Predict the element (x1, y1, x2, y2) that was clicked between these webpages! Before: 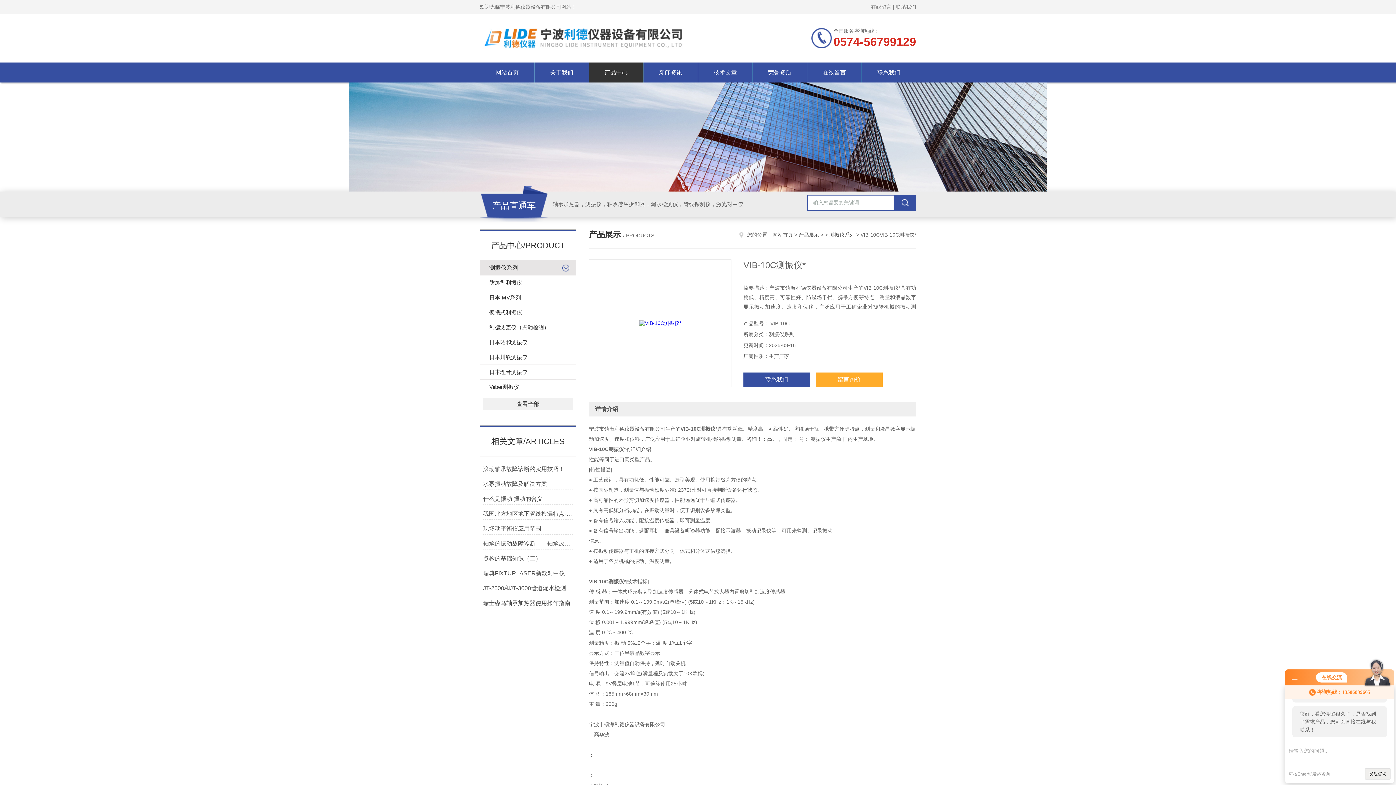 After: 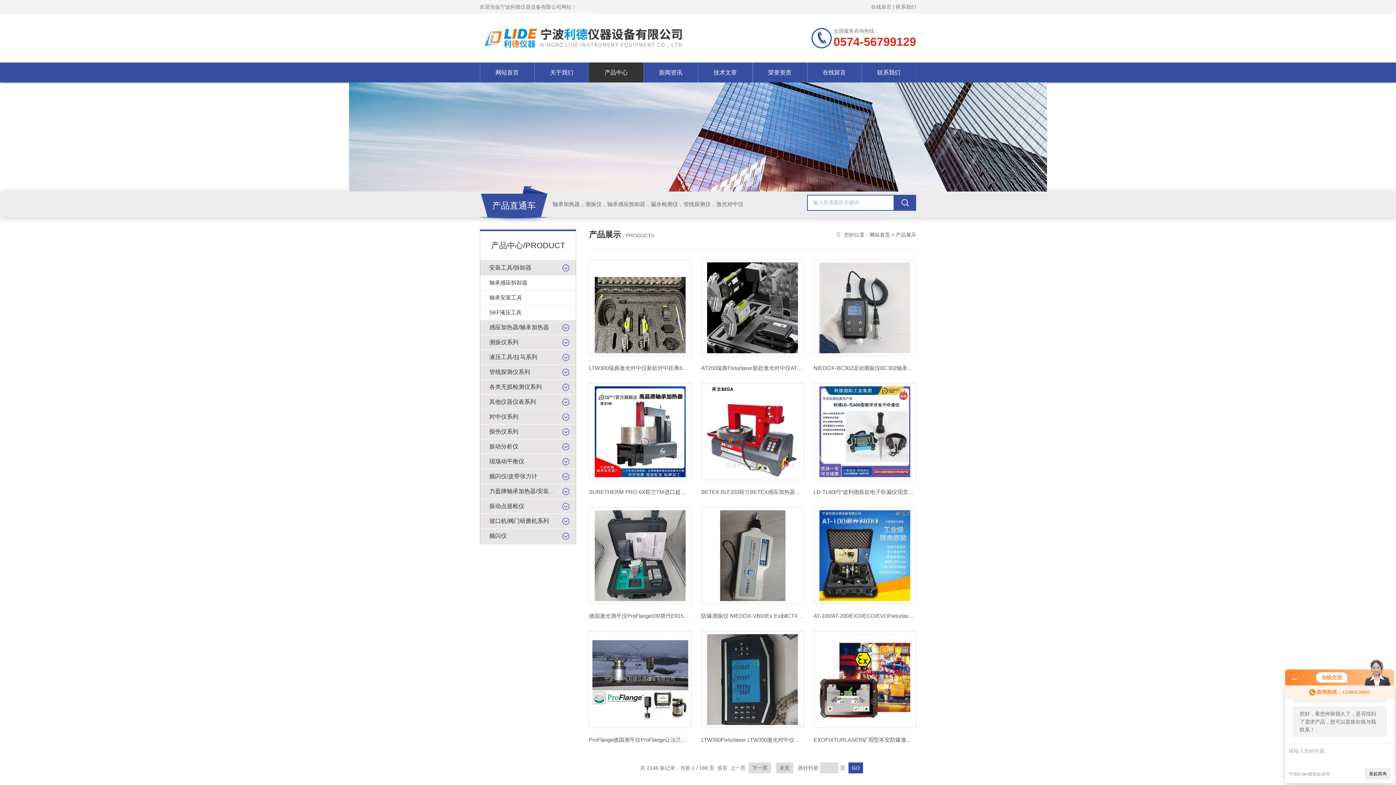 Action: label: 产品中心 bbox: (589, 62, 643, 82)